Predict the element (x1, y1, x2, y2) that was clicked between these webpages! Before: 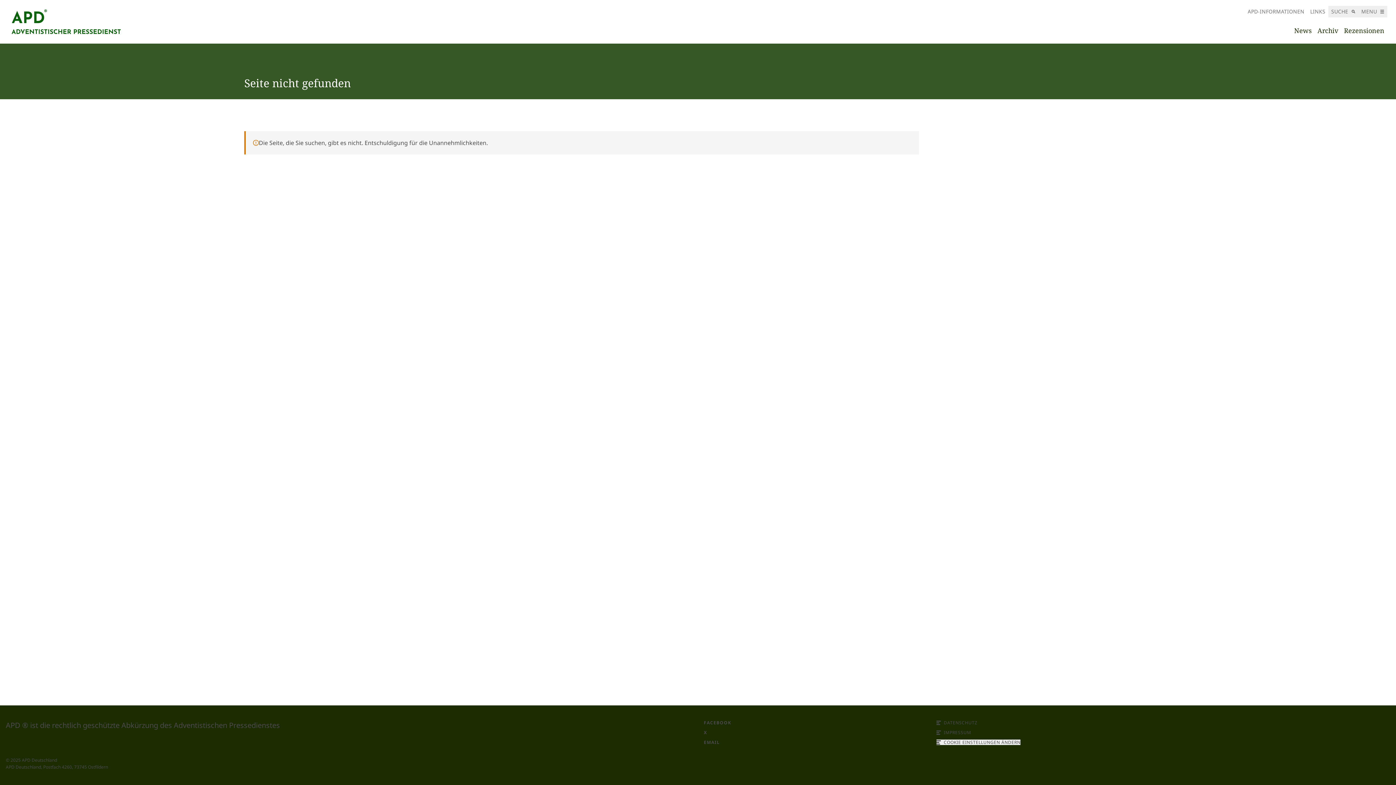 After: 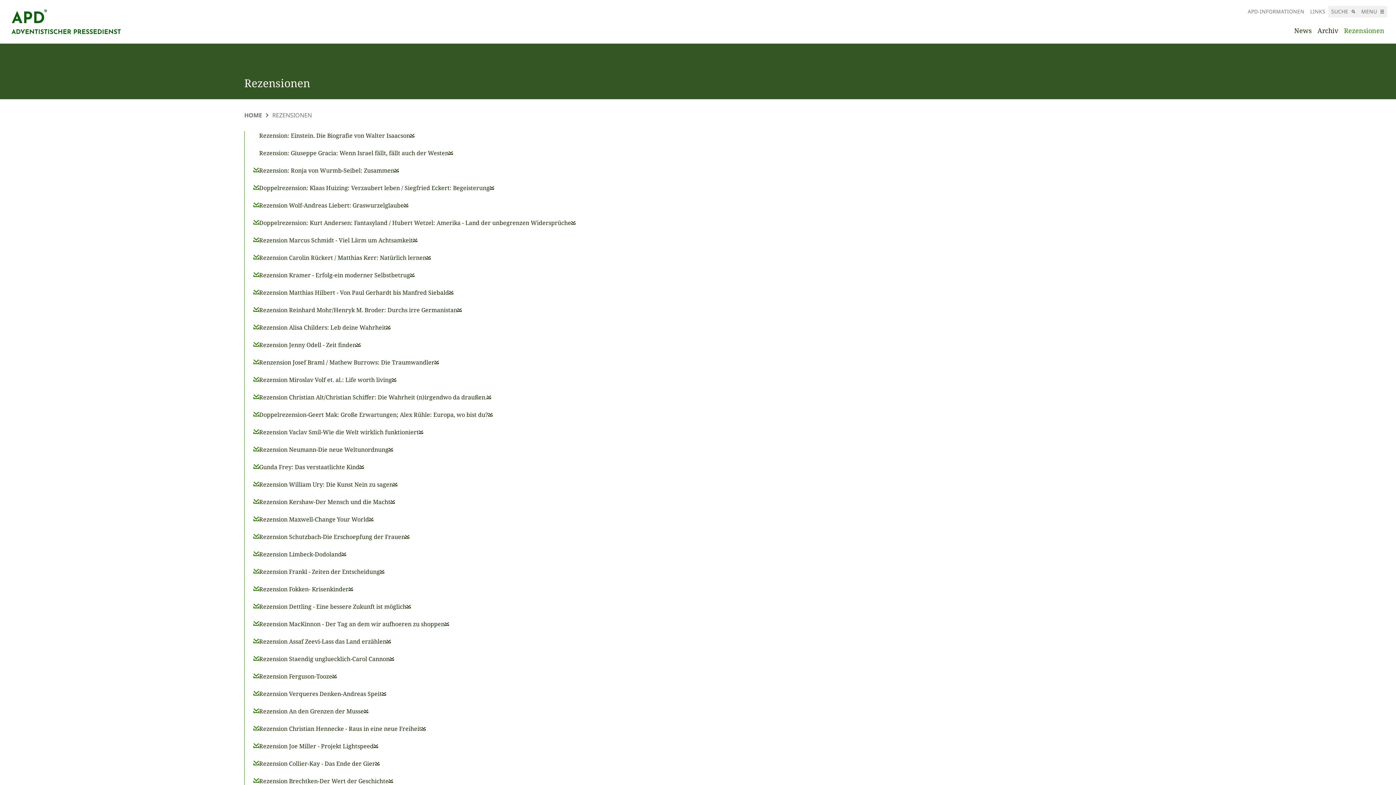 Action: bbox: (1341, 23, 1387, 37) label: Rezensionen